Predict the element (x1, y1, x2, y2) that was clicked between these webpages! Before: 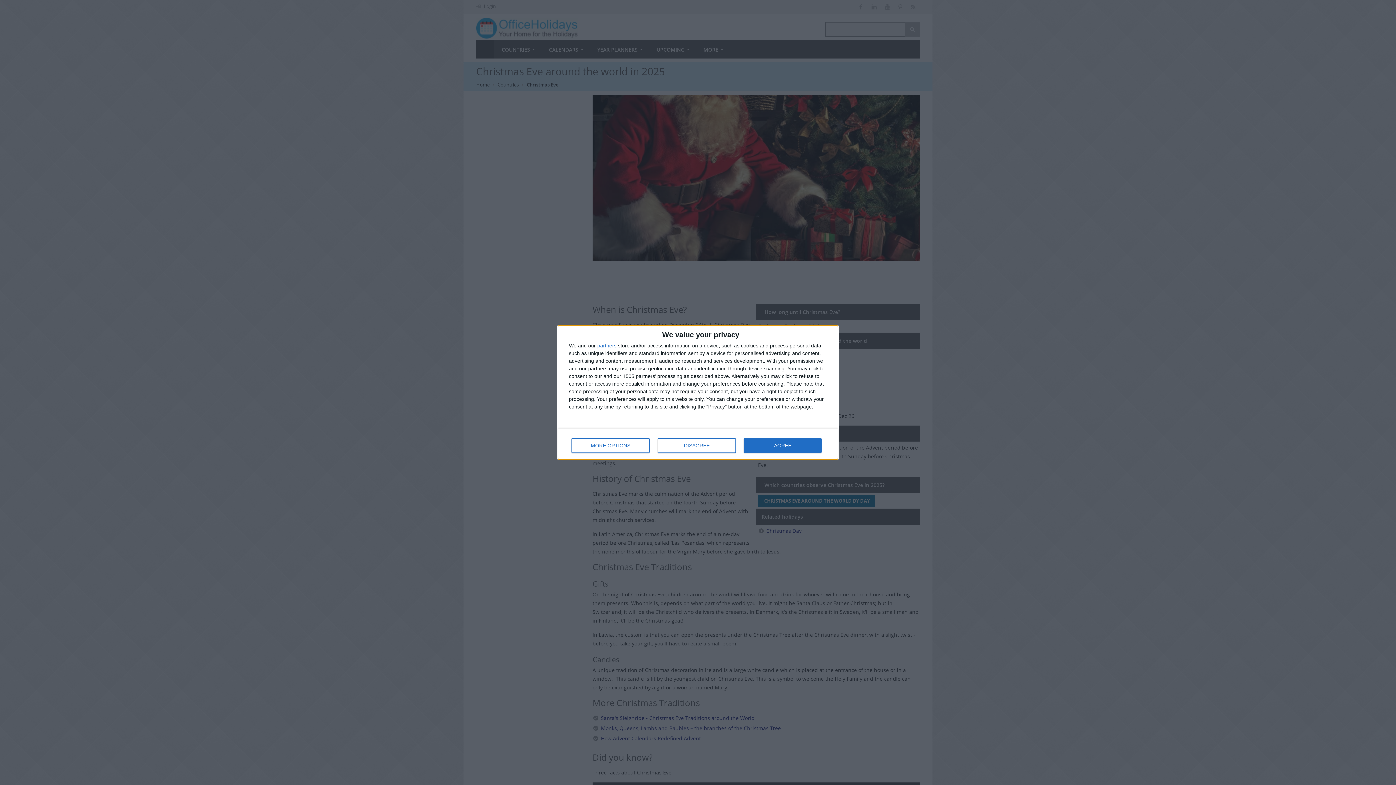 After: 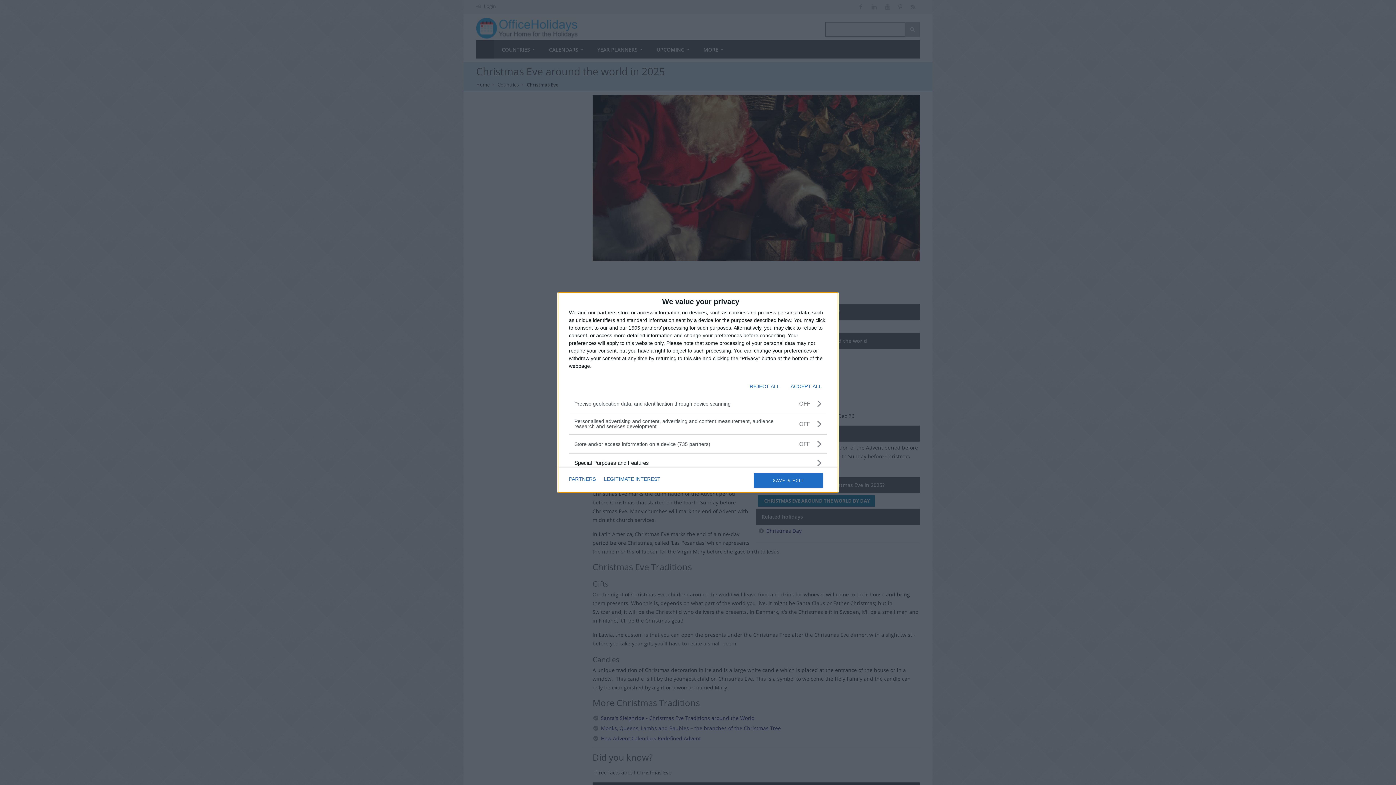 Action: bbox: (571, 438, 649, 453) label: MORE OPTIONS